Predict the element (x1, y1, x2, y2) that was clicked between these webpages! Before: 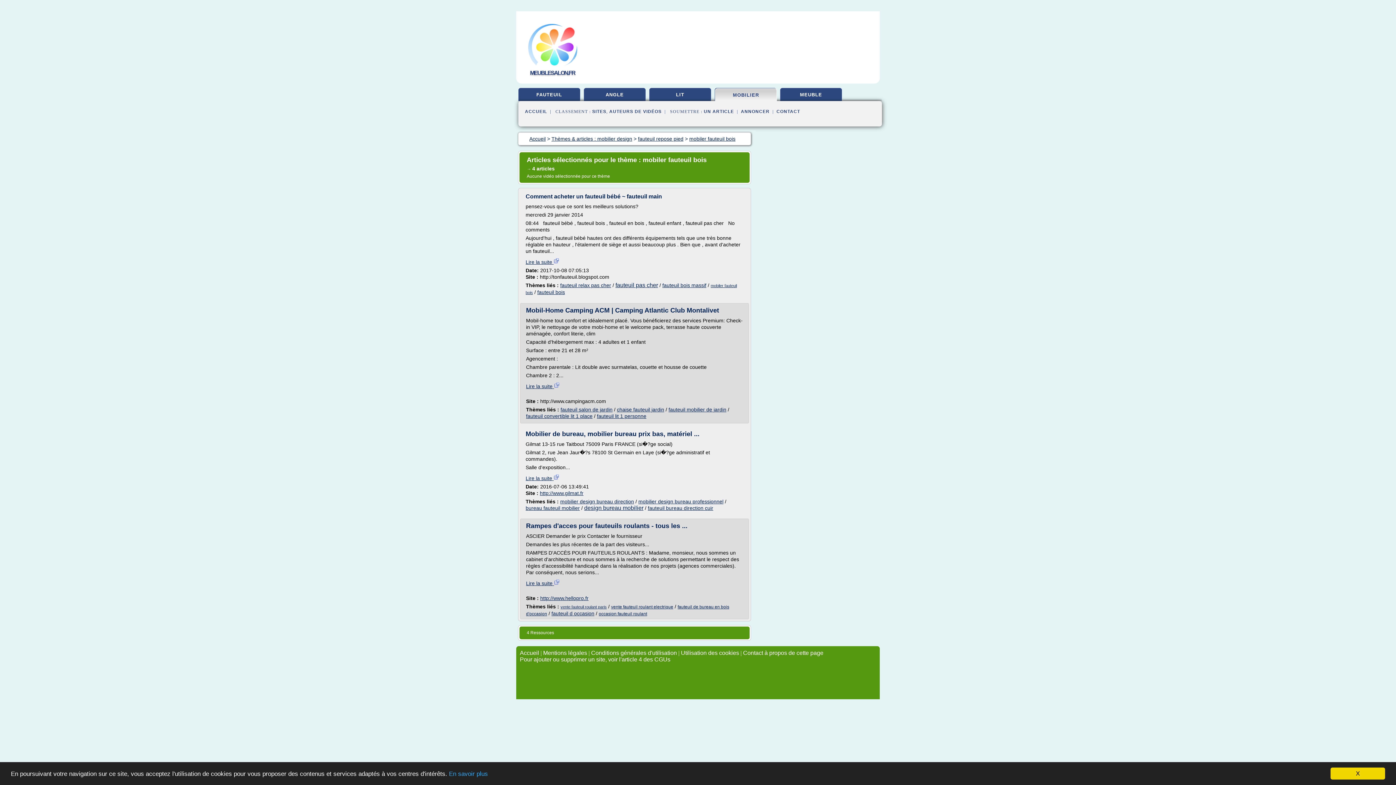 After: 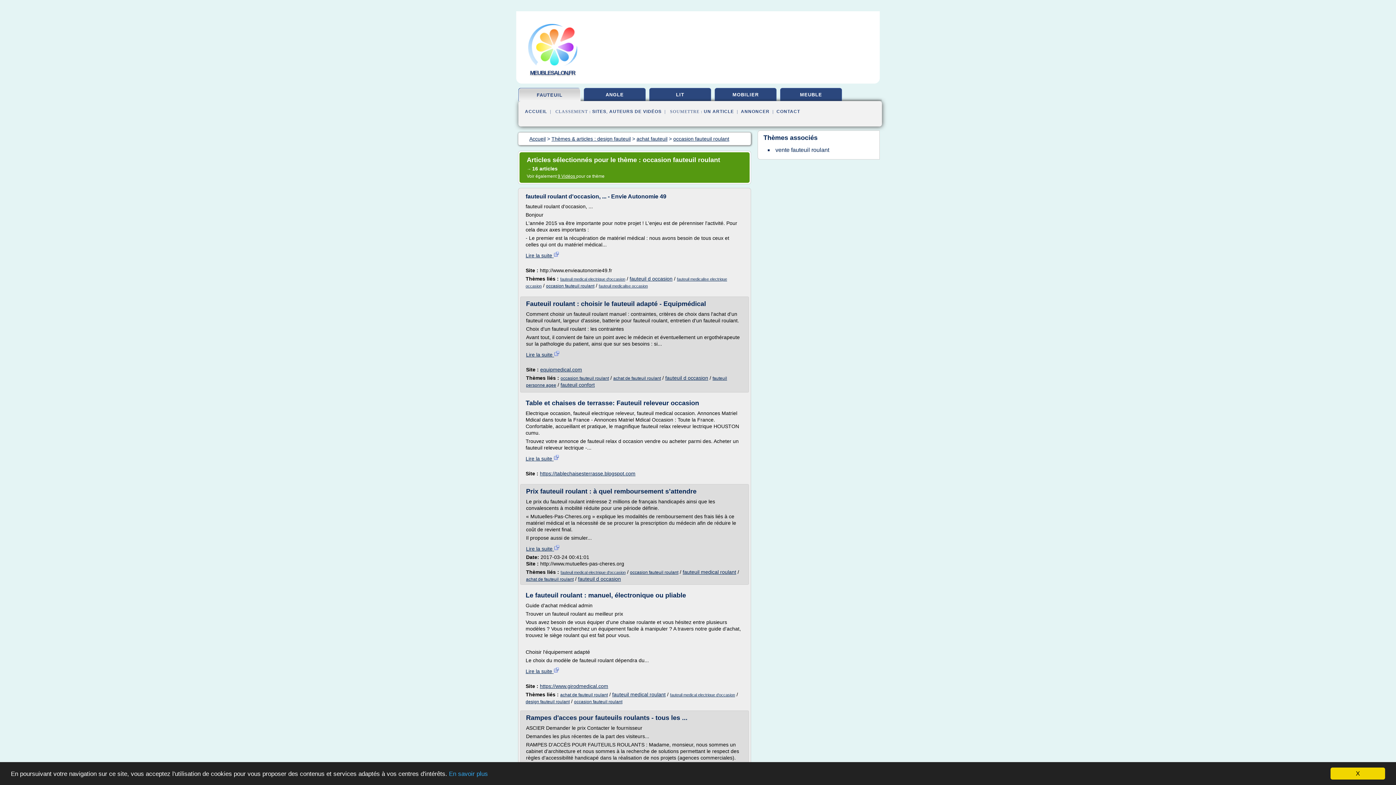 Action: bbox: (598, 611, 647, 616) label: occasion fauteuil roulant